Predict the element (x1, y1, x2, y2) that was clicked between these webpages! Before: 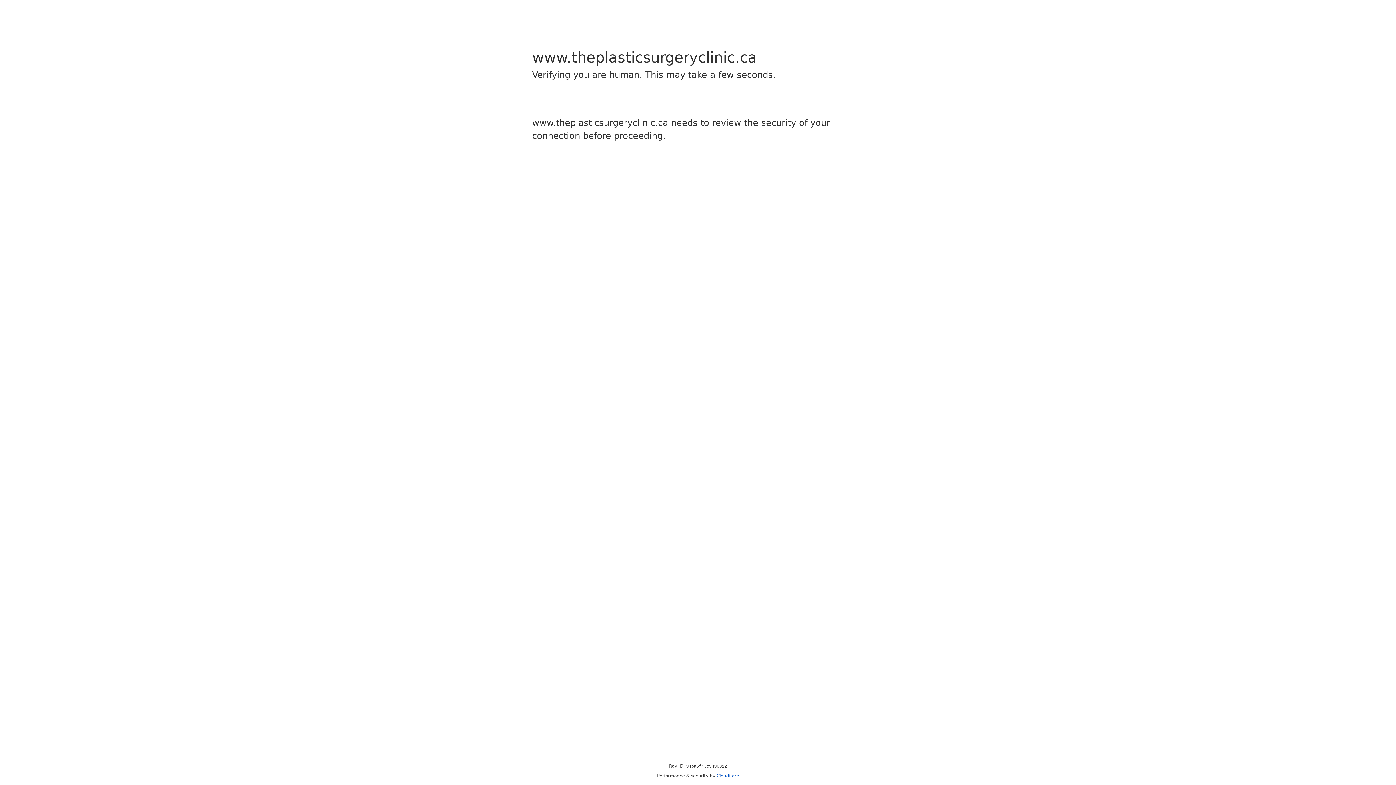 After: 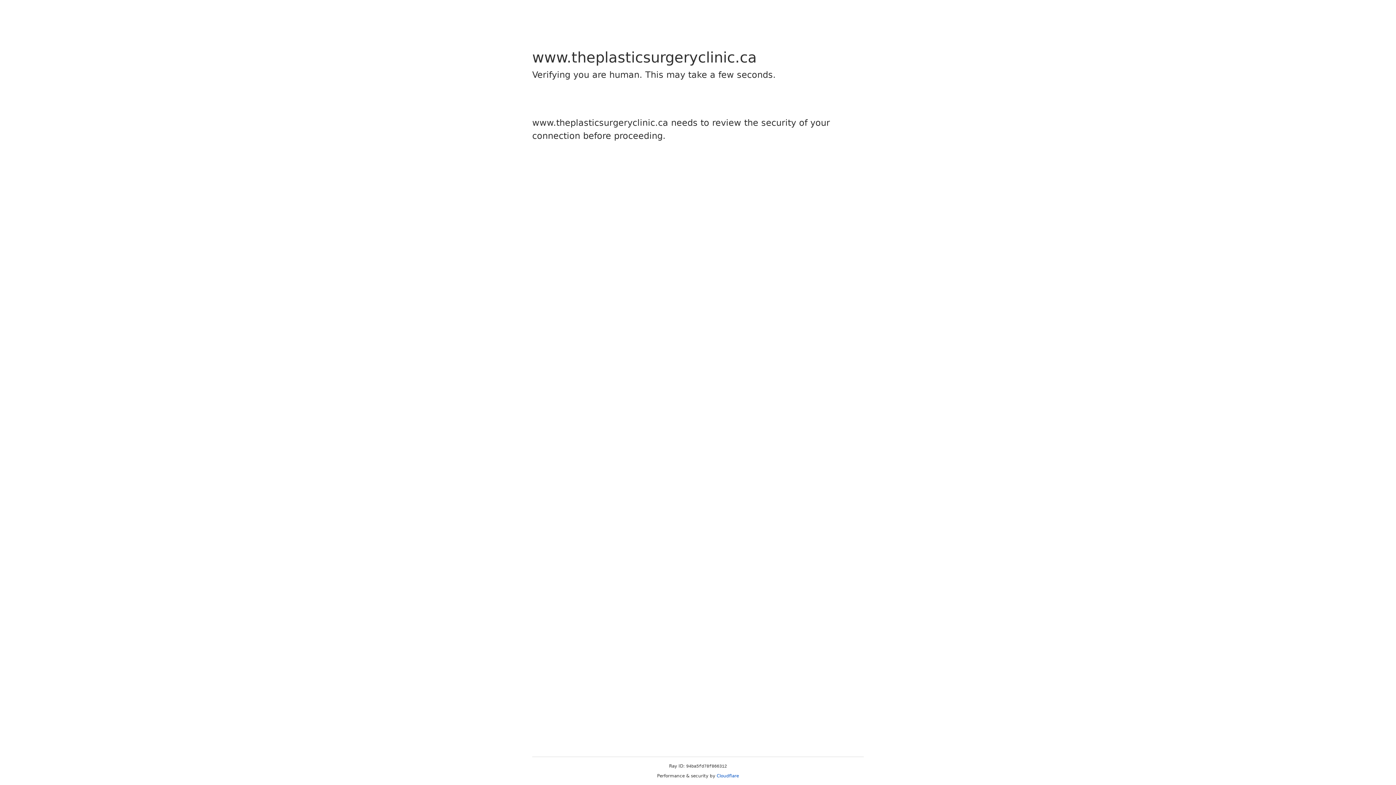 Action: label: Cloudflare bbox: (716, 773, 739, 778)